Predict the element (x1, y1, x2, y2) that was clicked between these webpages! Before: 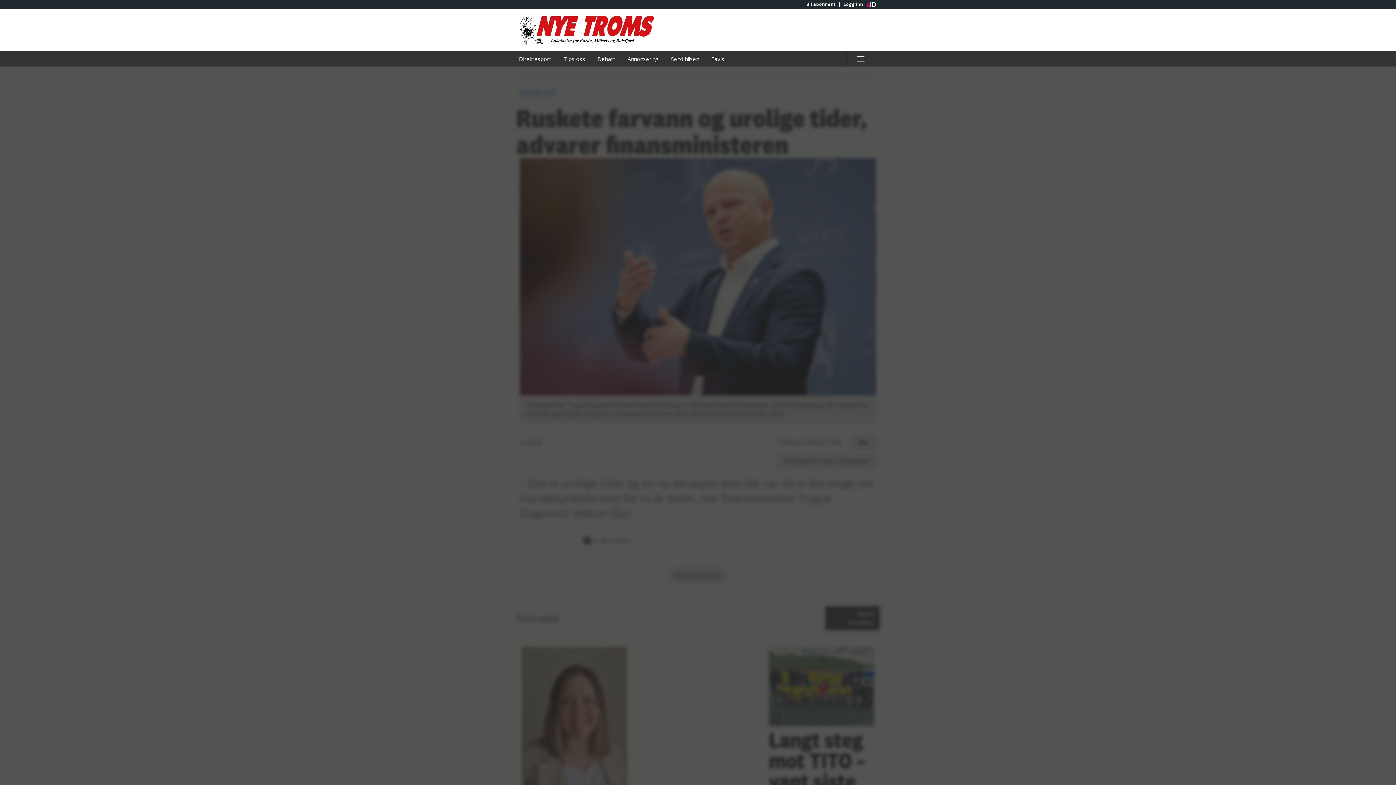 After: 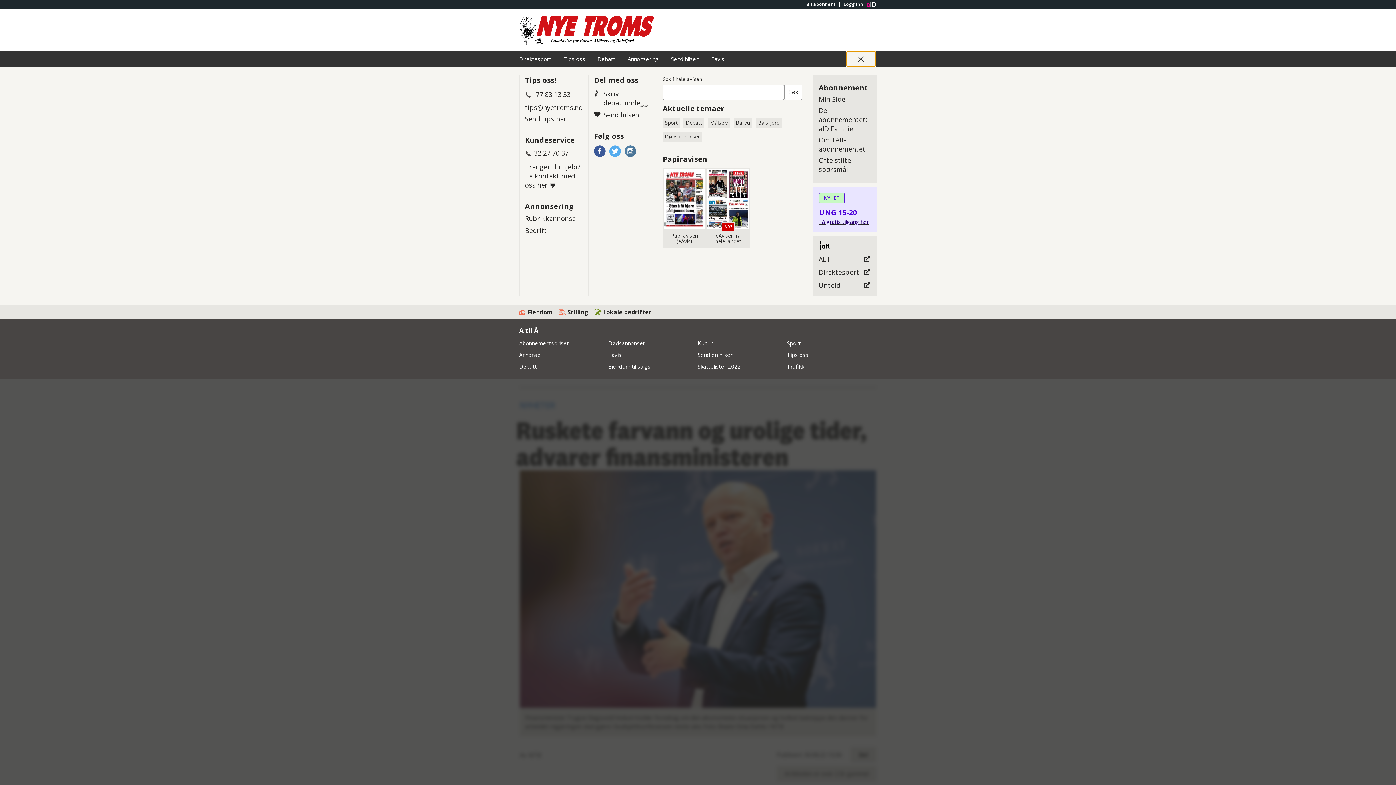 Action: bbox: (846, 51, 875, 66) label: Åpne hovedmeny